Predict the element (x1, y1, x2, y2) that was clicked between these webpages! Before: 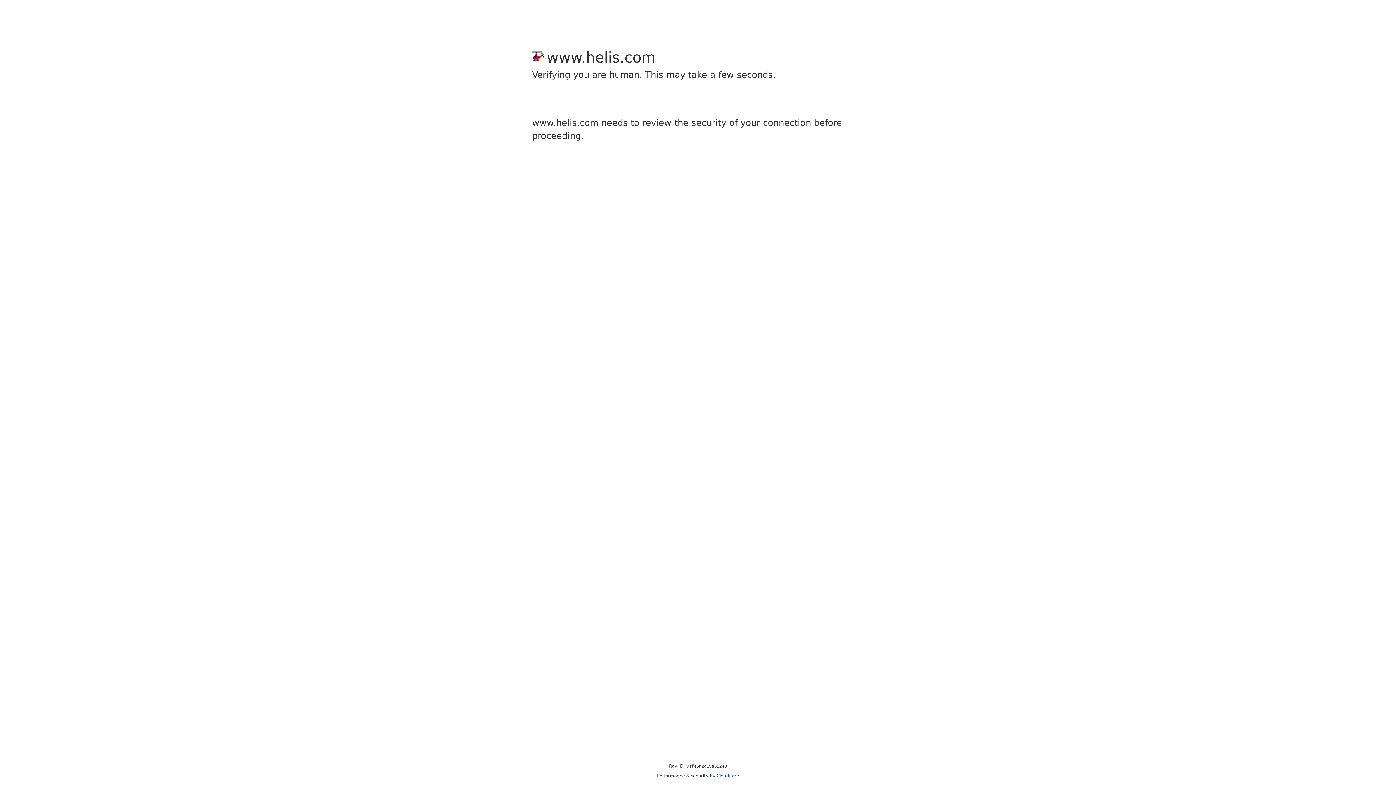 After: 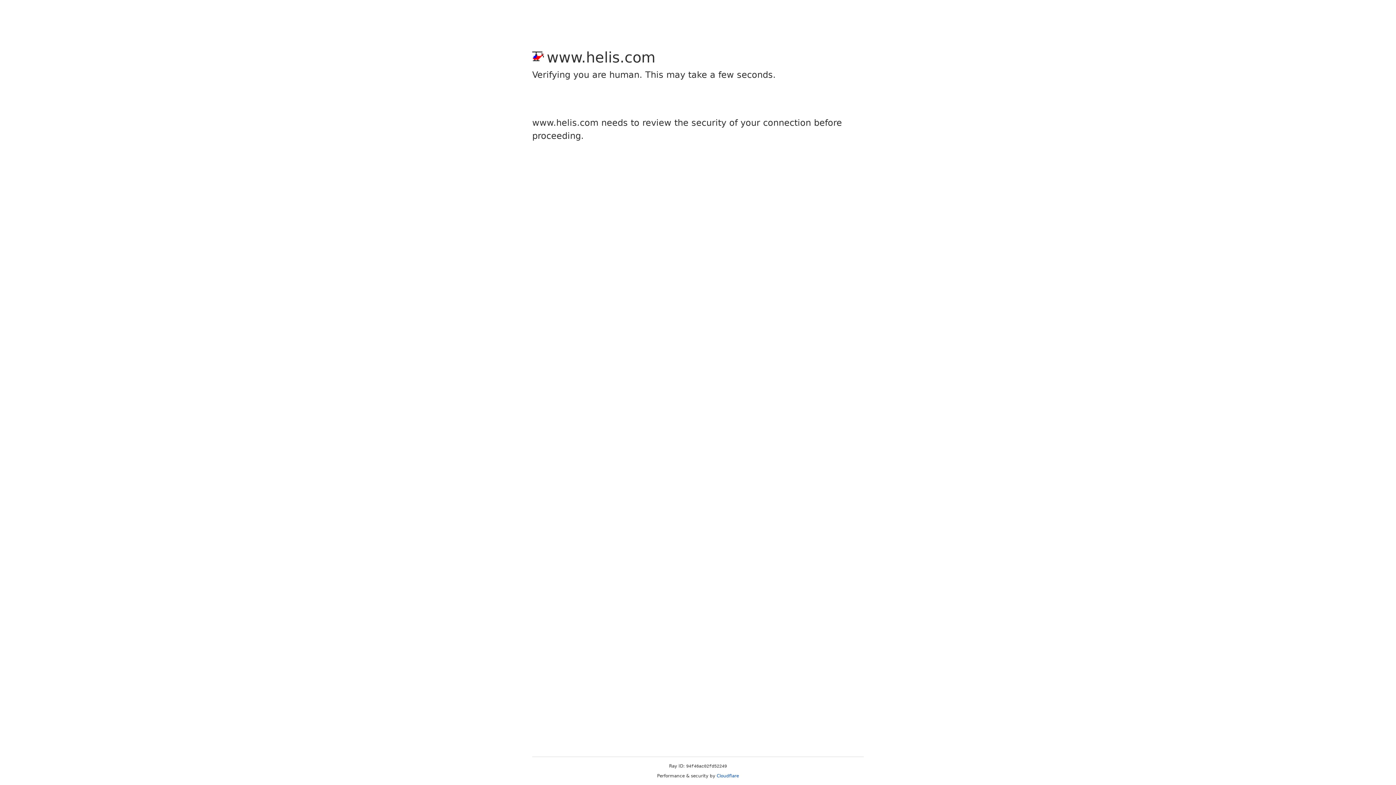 Action: bbox: (716, 773, 739, 778) label: Cloudflare